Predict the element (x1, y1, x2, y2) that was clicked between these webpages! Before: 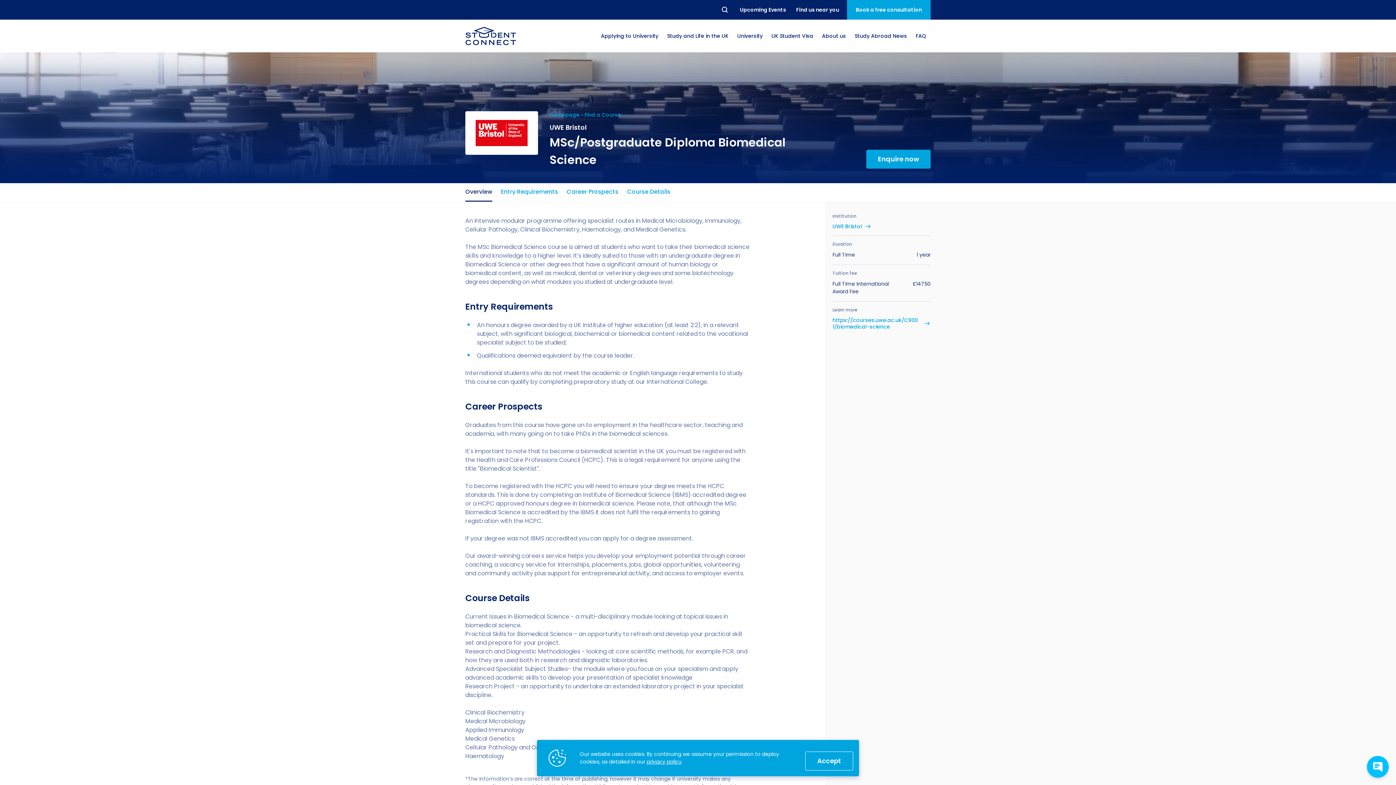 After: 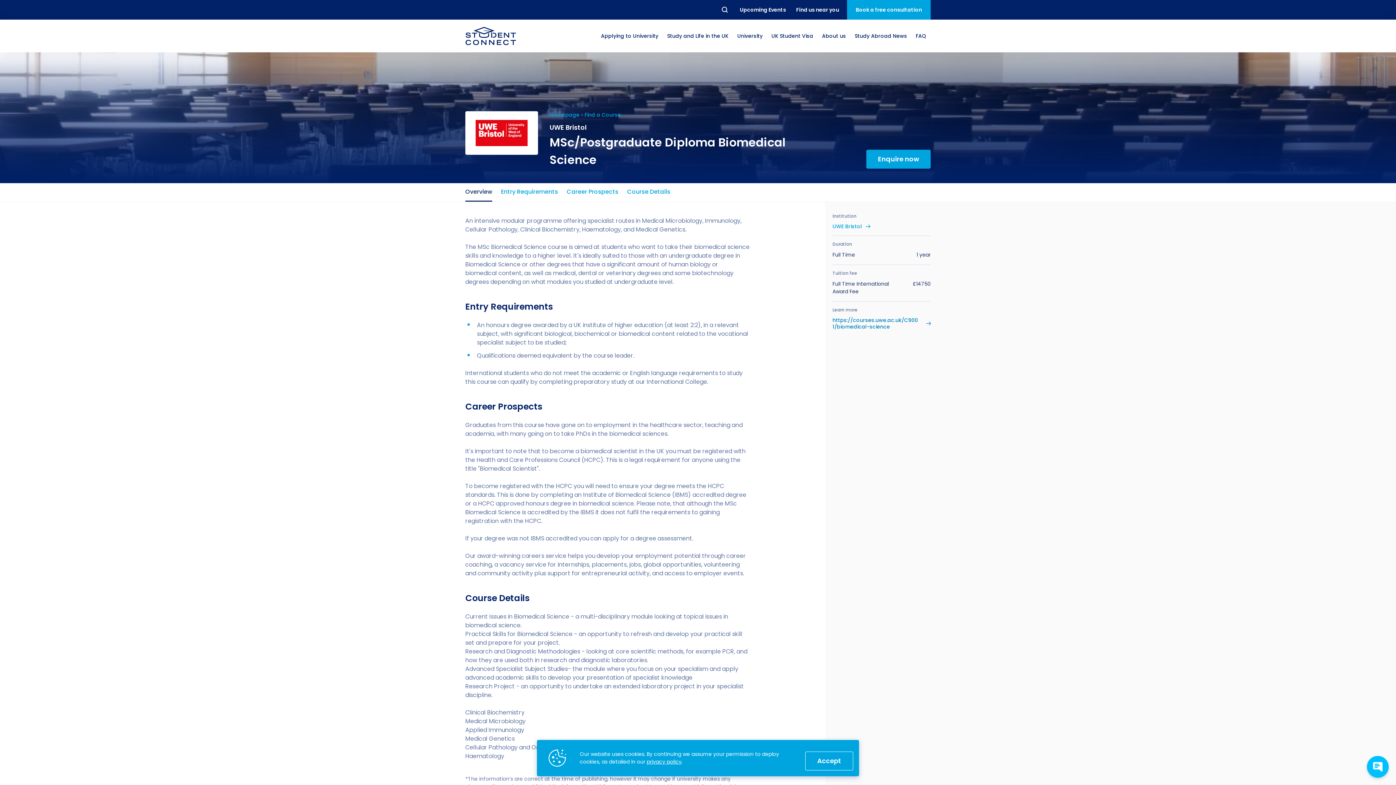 Action: bbox: (832, 317, 930, 330) label: https://courses.uwe.ac.uk/C9001/biomedical-science